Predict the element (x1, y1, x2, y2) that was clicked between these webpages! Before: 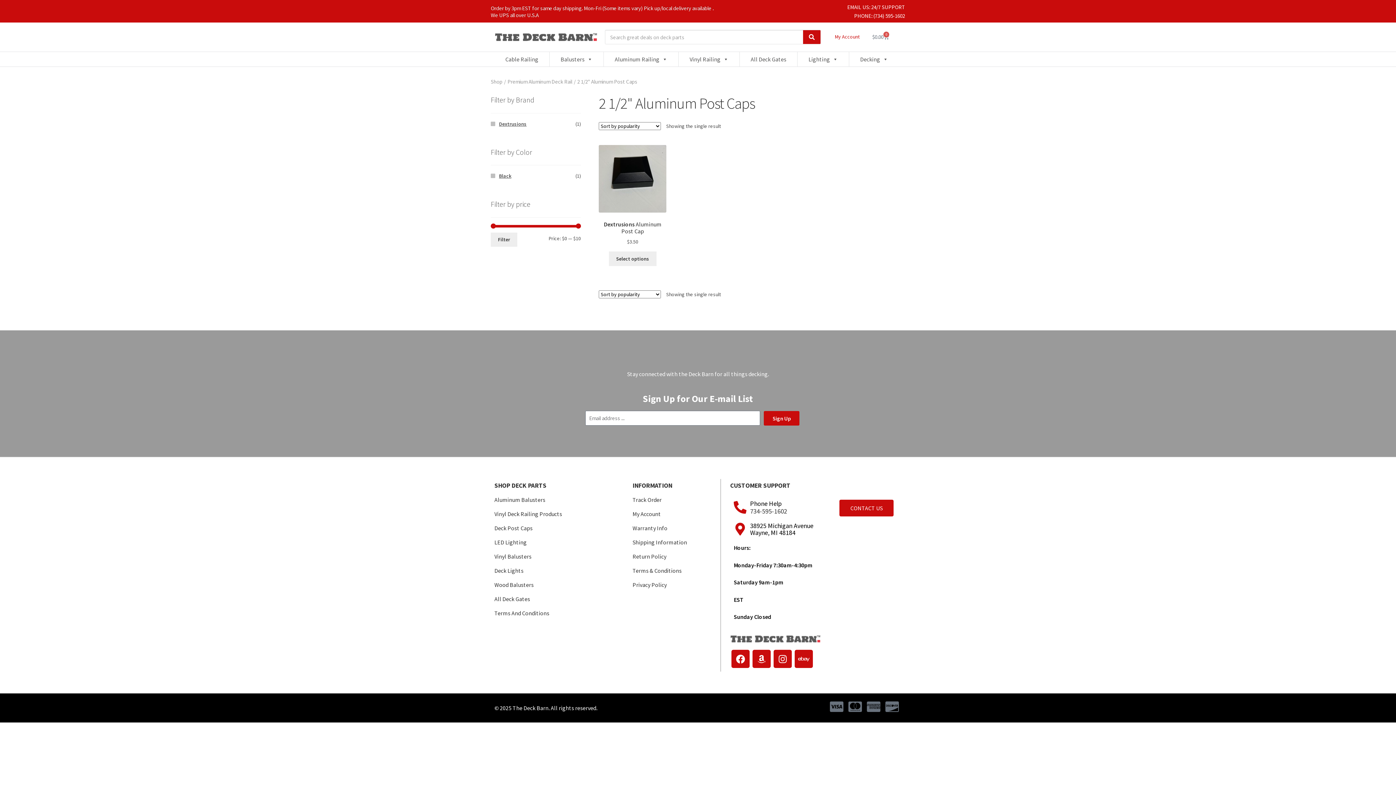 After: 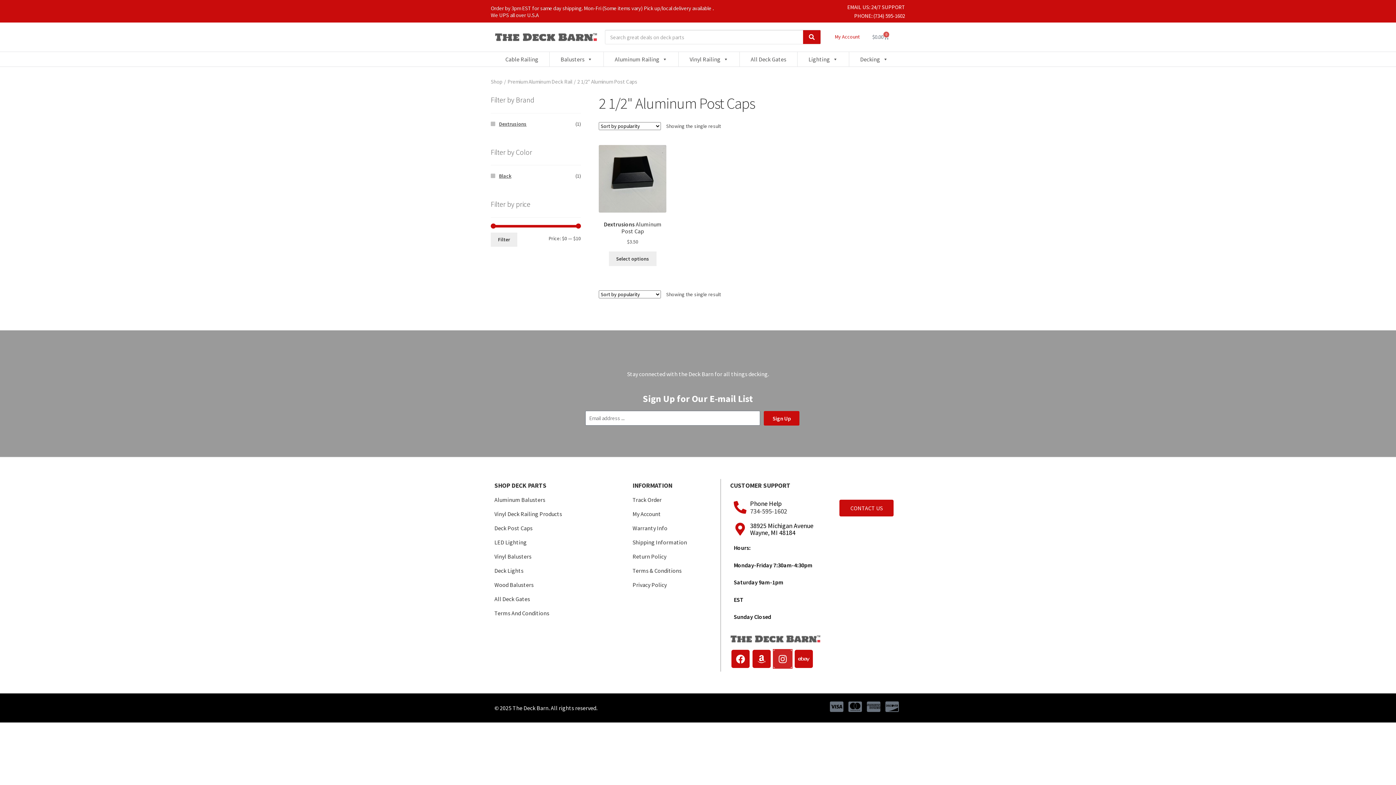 Action: label: Instagram bbox: (773, 650, 792, 668)